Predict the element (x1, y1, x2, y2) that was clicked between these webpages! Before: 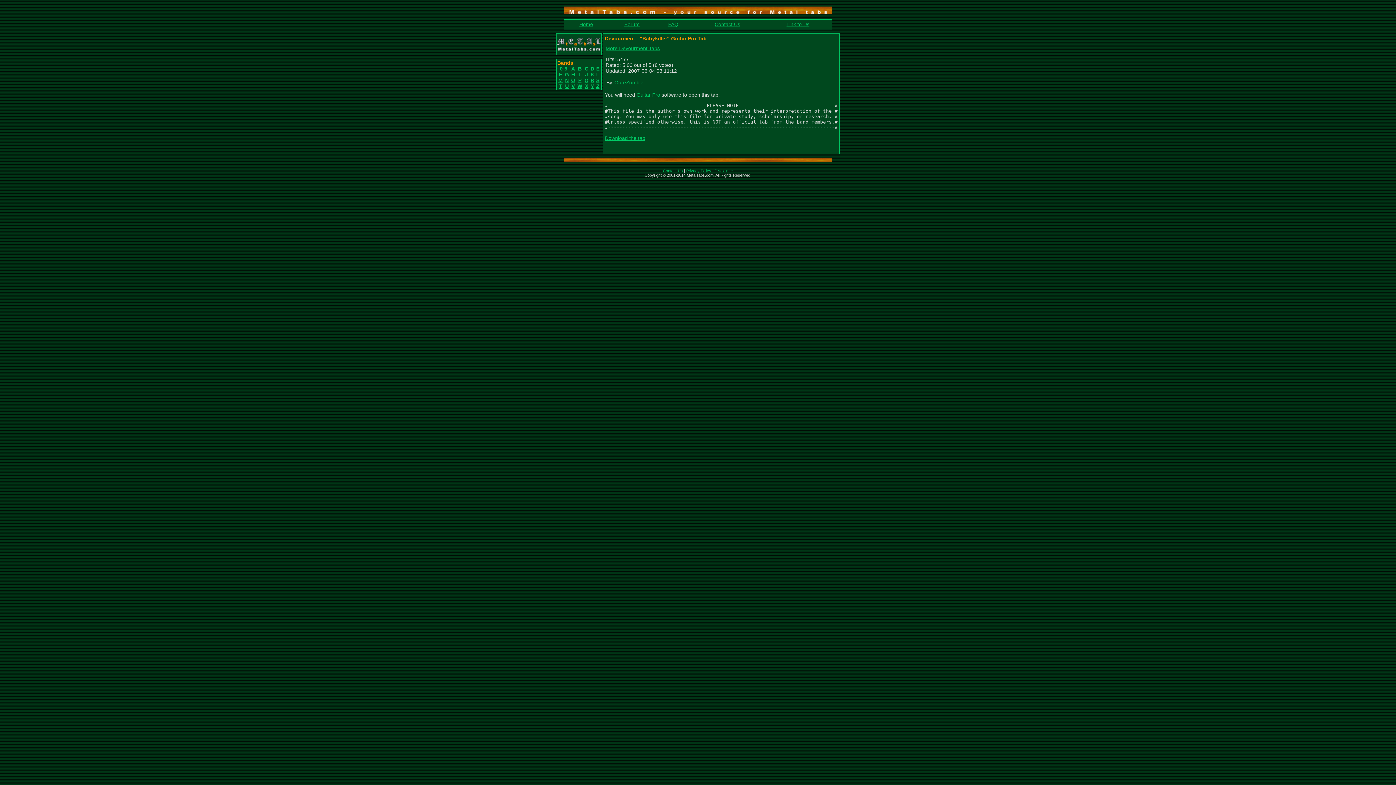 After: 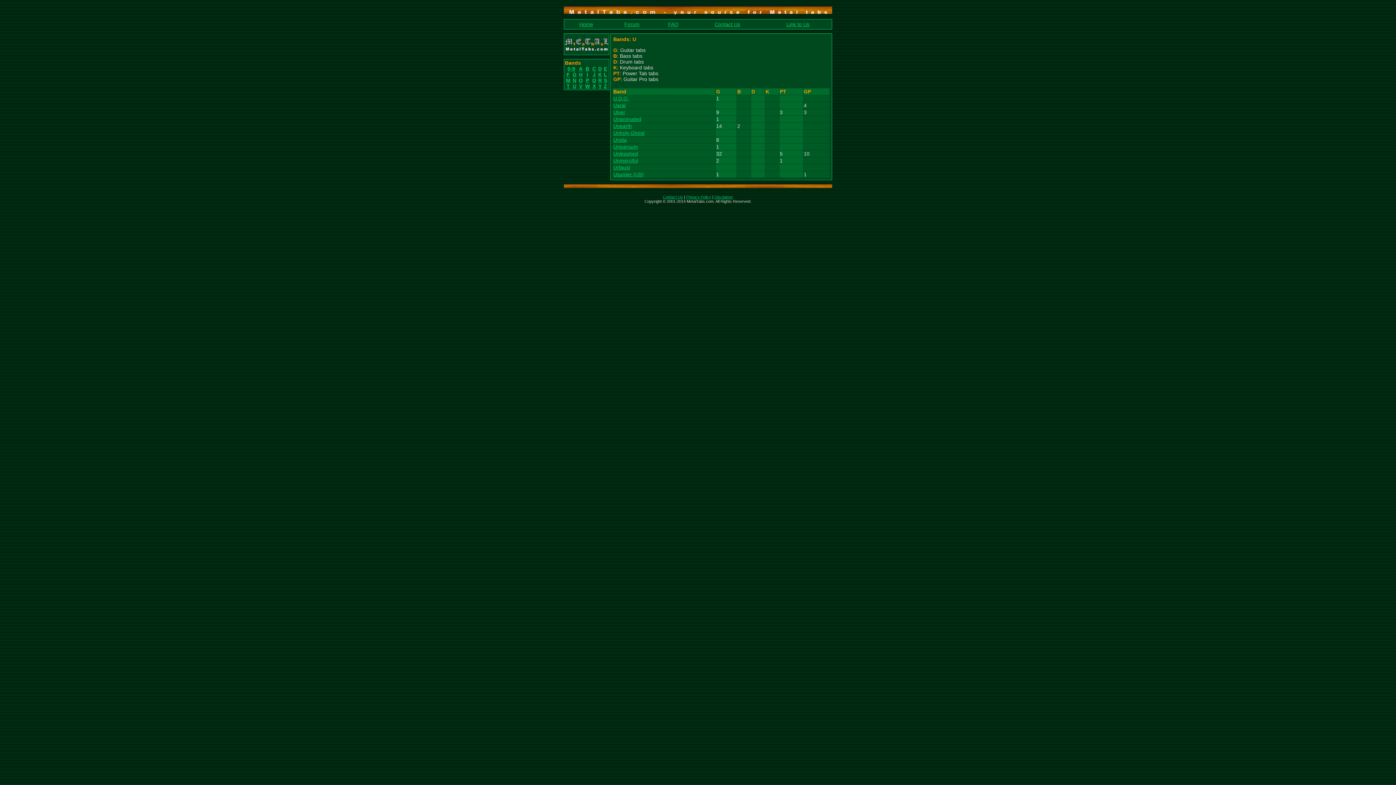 Action: bbox: (565, 83, 568, 89) label: U